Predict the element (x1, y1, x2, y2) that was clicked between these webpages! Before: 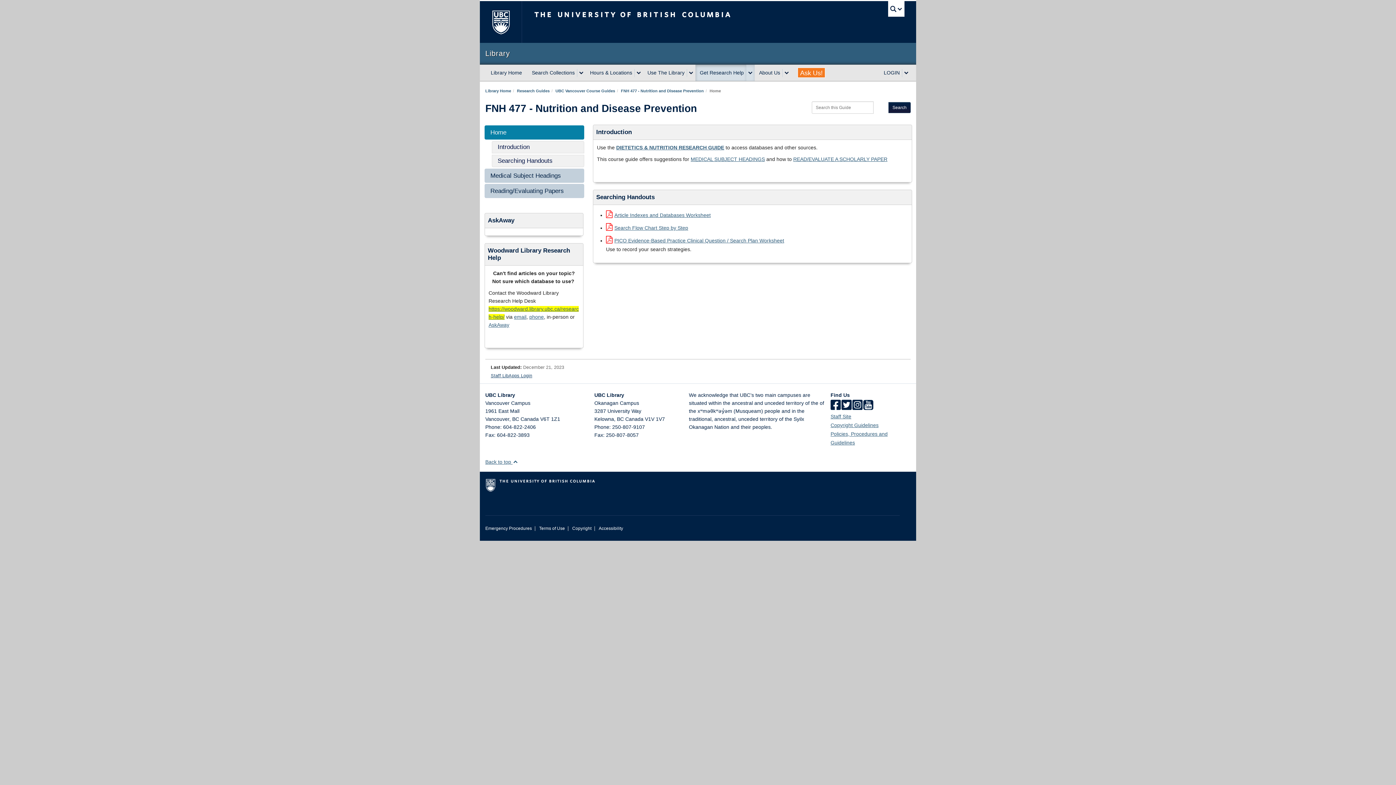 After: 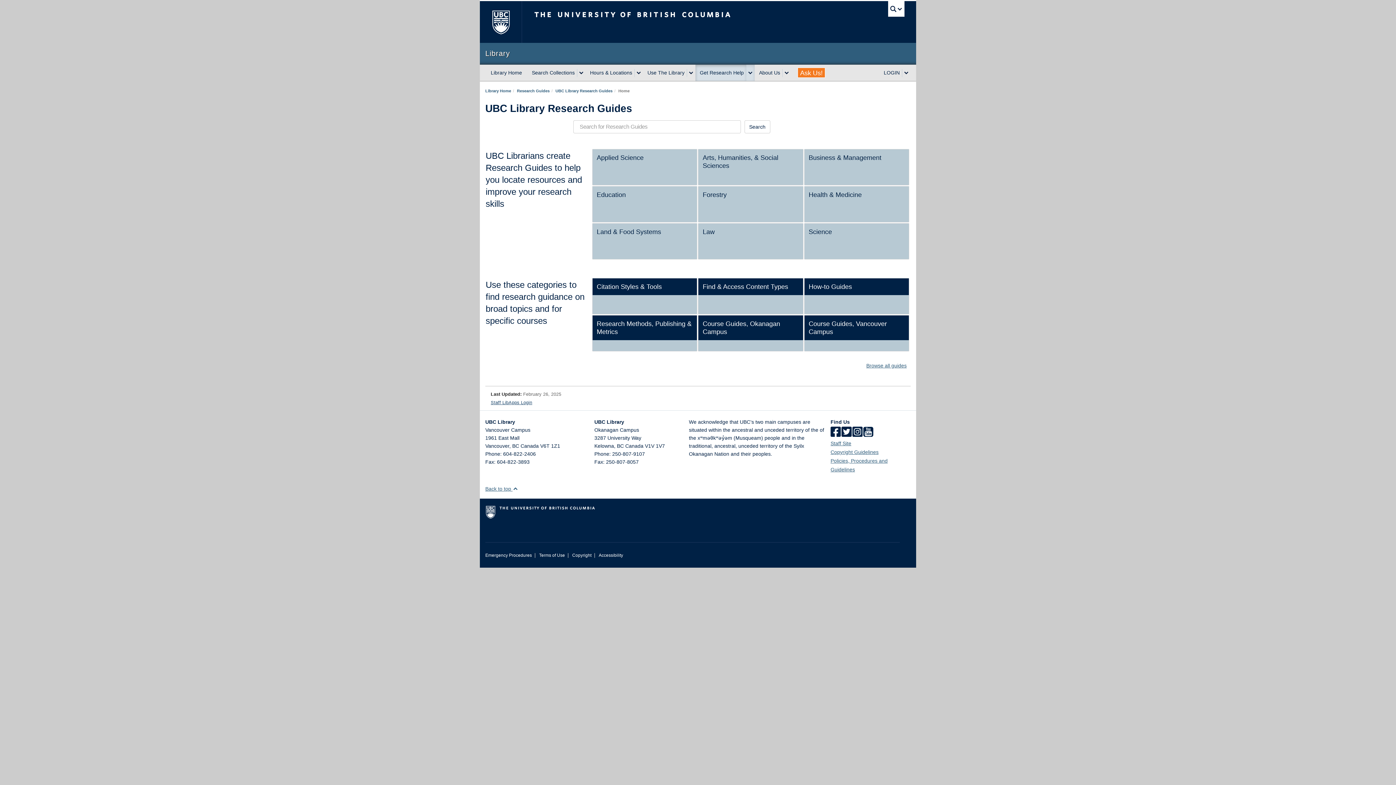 Action: bbox: (517, 88, 549, 93) label: Research Guides